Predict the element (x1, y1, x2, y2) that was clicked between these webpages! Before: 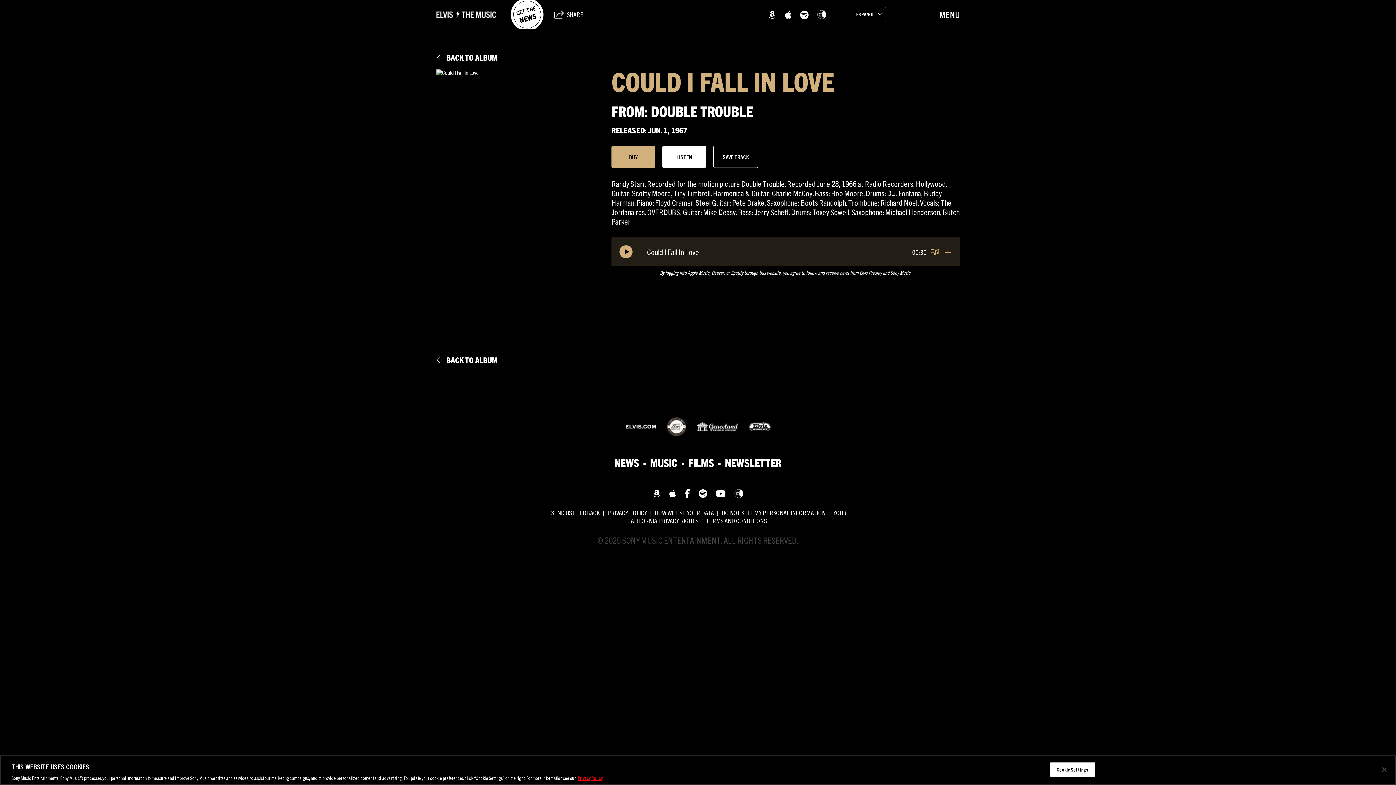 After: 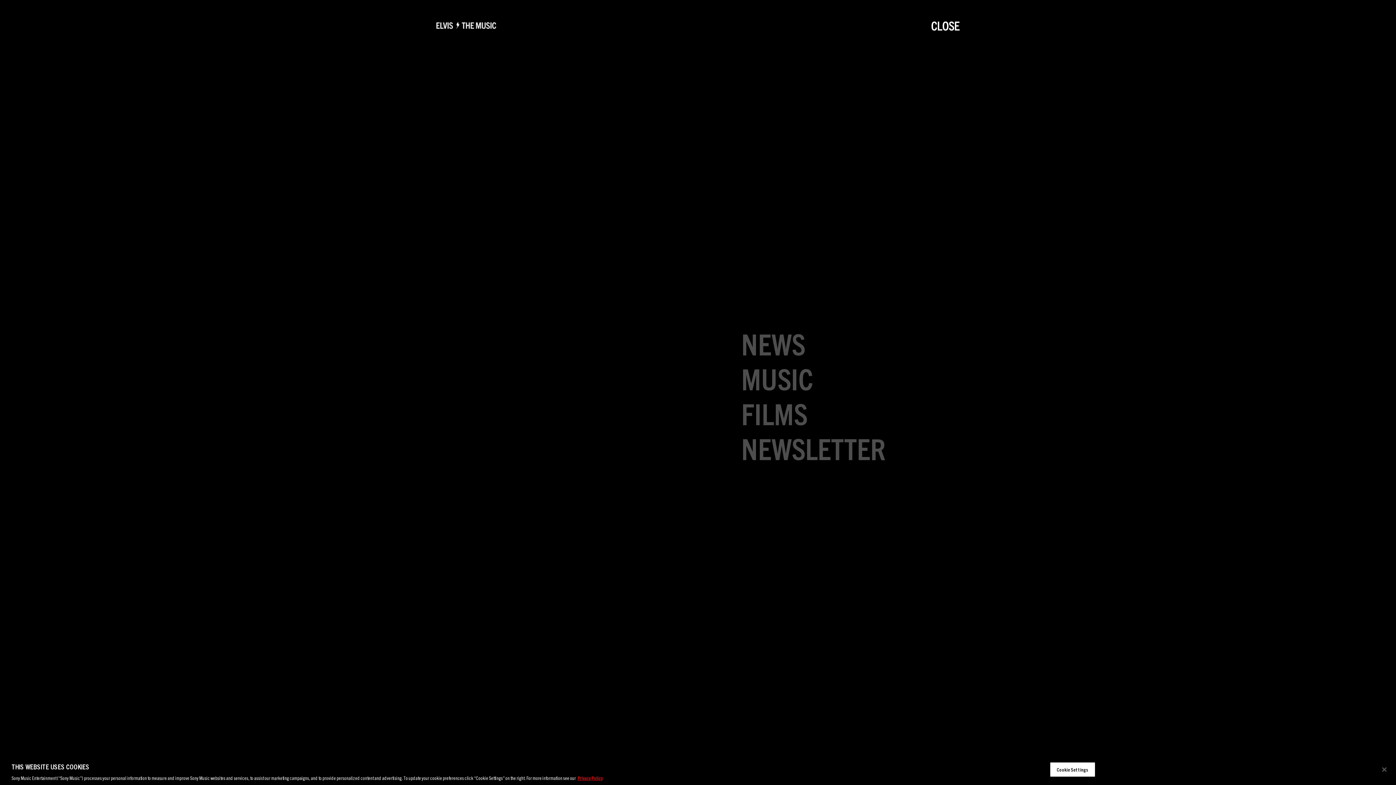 Action: bbox: (939, 9, 960, 20) label: MENU